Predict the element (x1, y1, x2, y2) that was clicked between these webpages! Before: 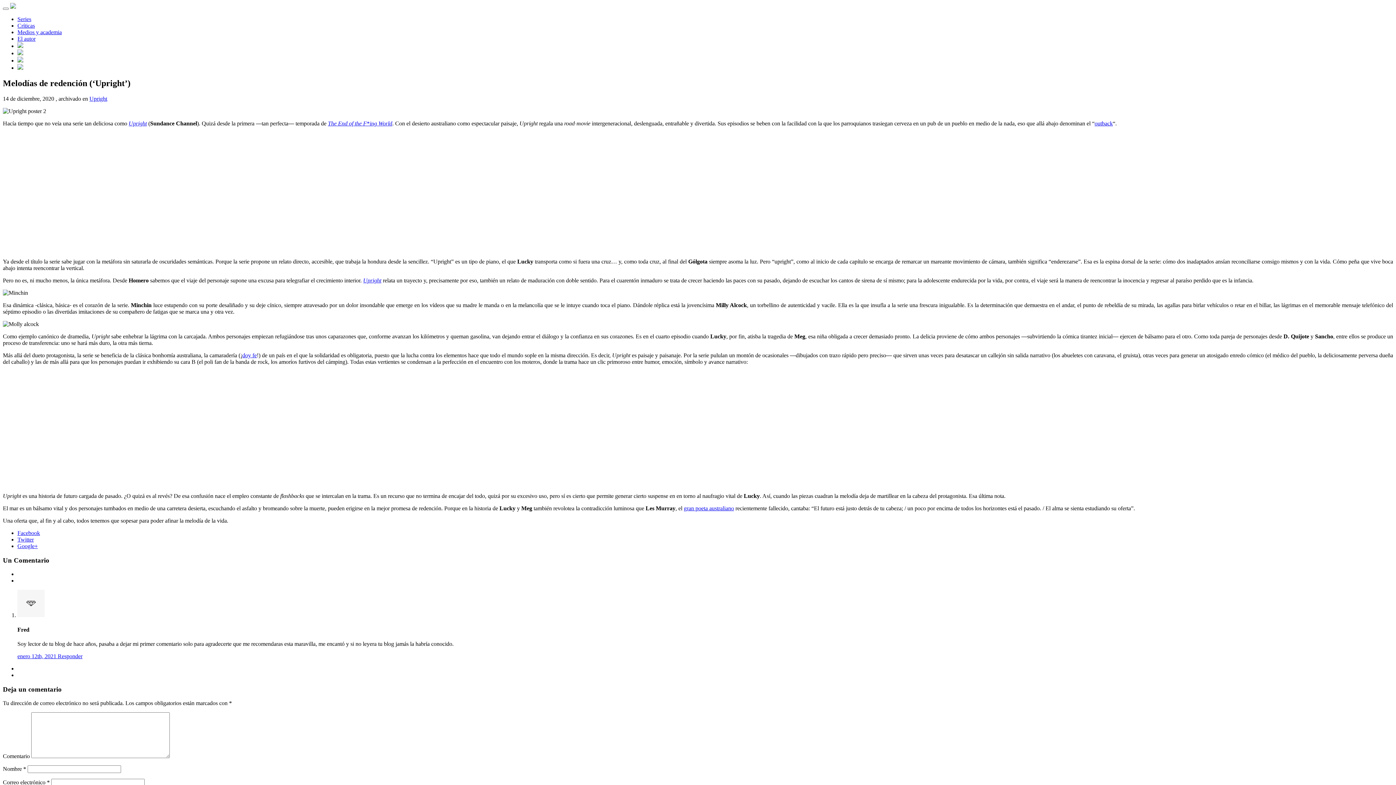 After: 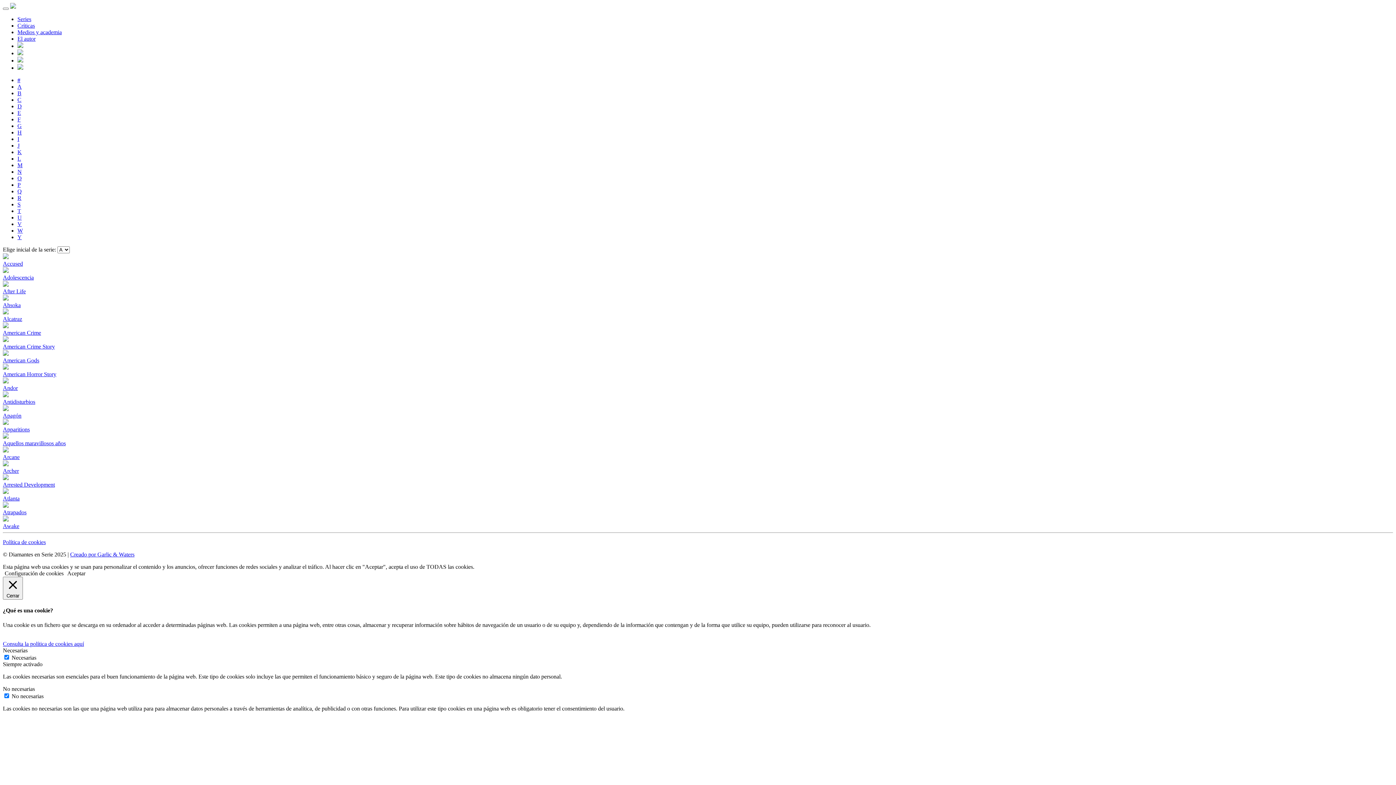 Action: label: Series bbox: (17, 16, 31, 22)